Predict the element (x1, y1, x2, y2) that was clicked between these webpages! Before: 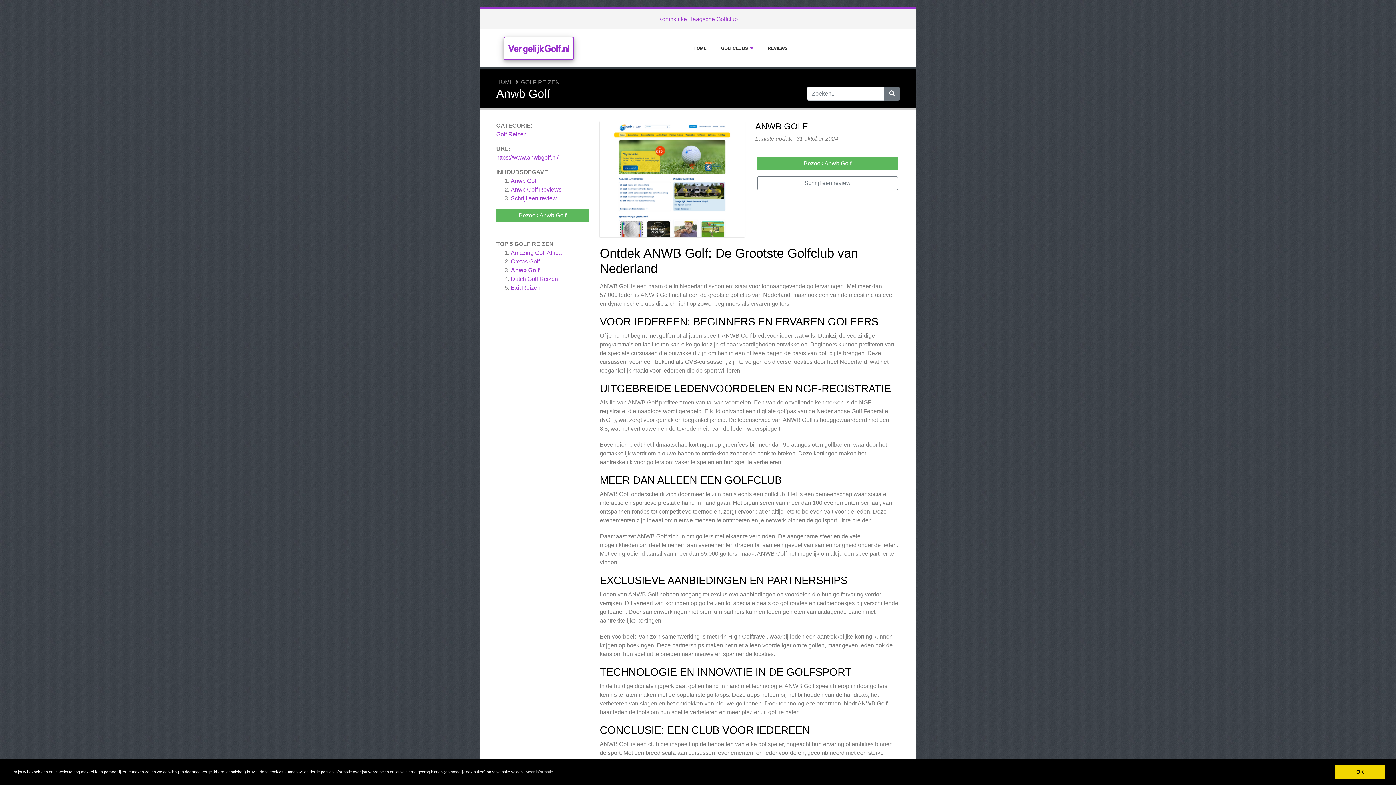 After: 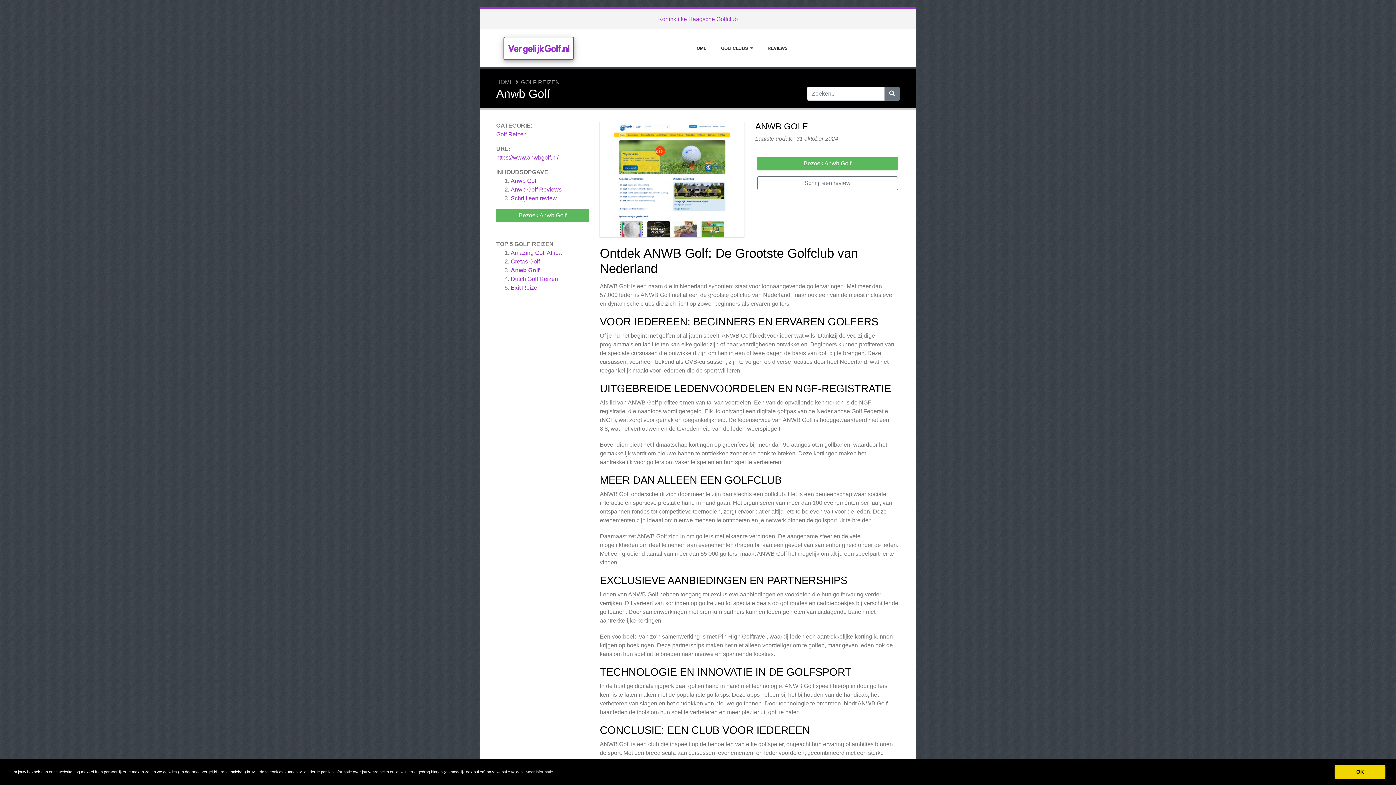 Action: bbox: (600, 177, 744, 183)